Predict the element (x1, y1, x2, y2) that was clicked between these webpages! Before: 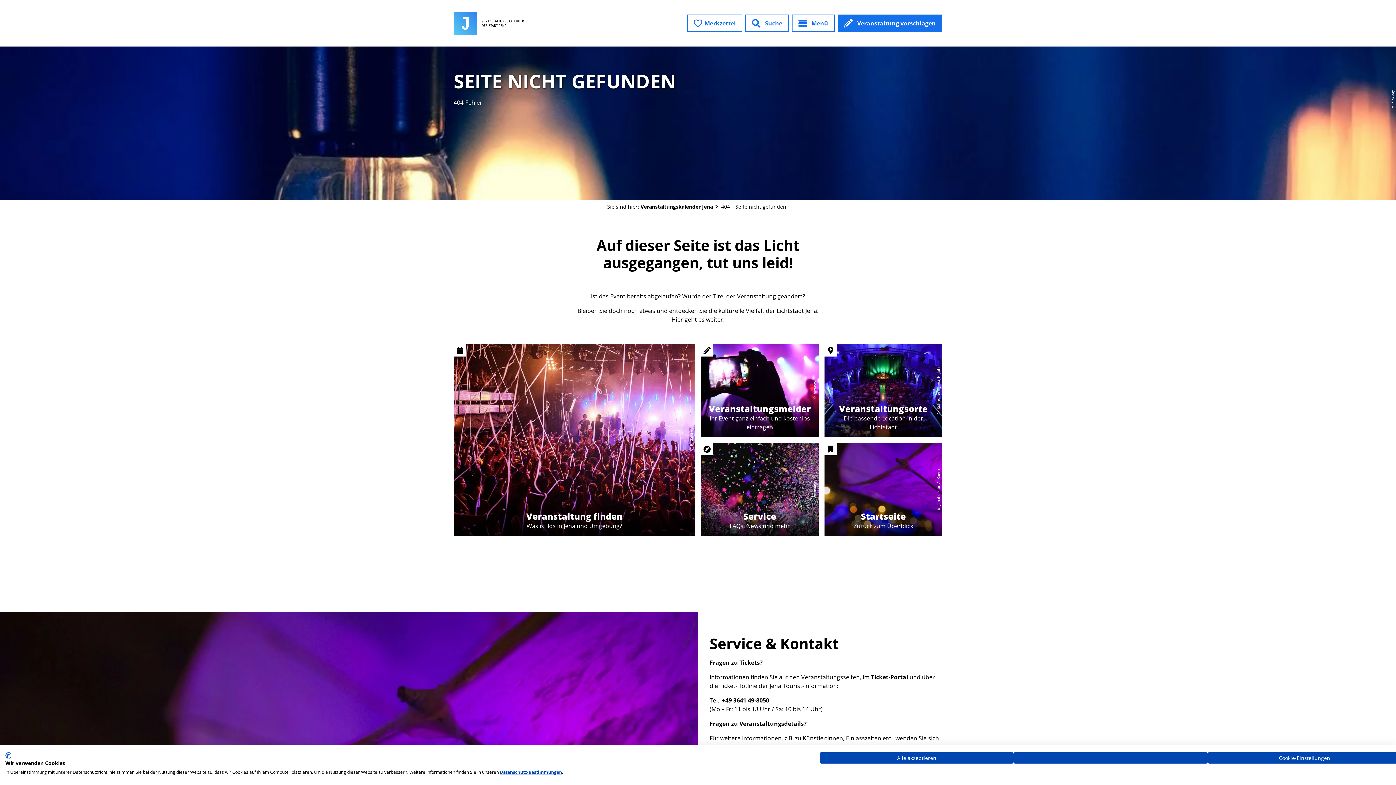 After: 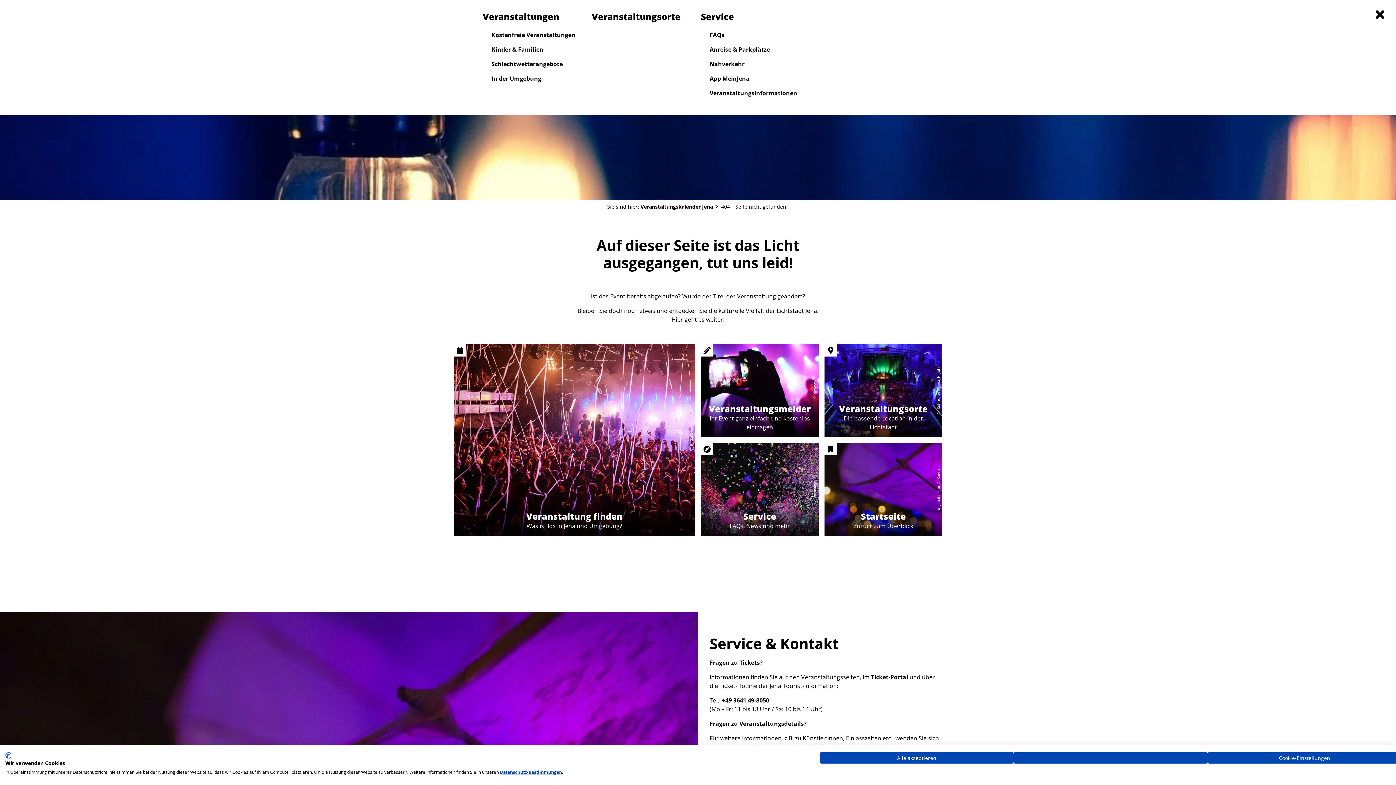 Action: bbox: (792, 14, 834, 32) label: Menü